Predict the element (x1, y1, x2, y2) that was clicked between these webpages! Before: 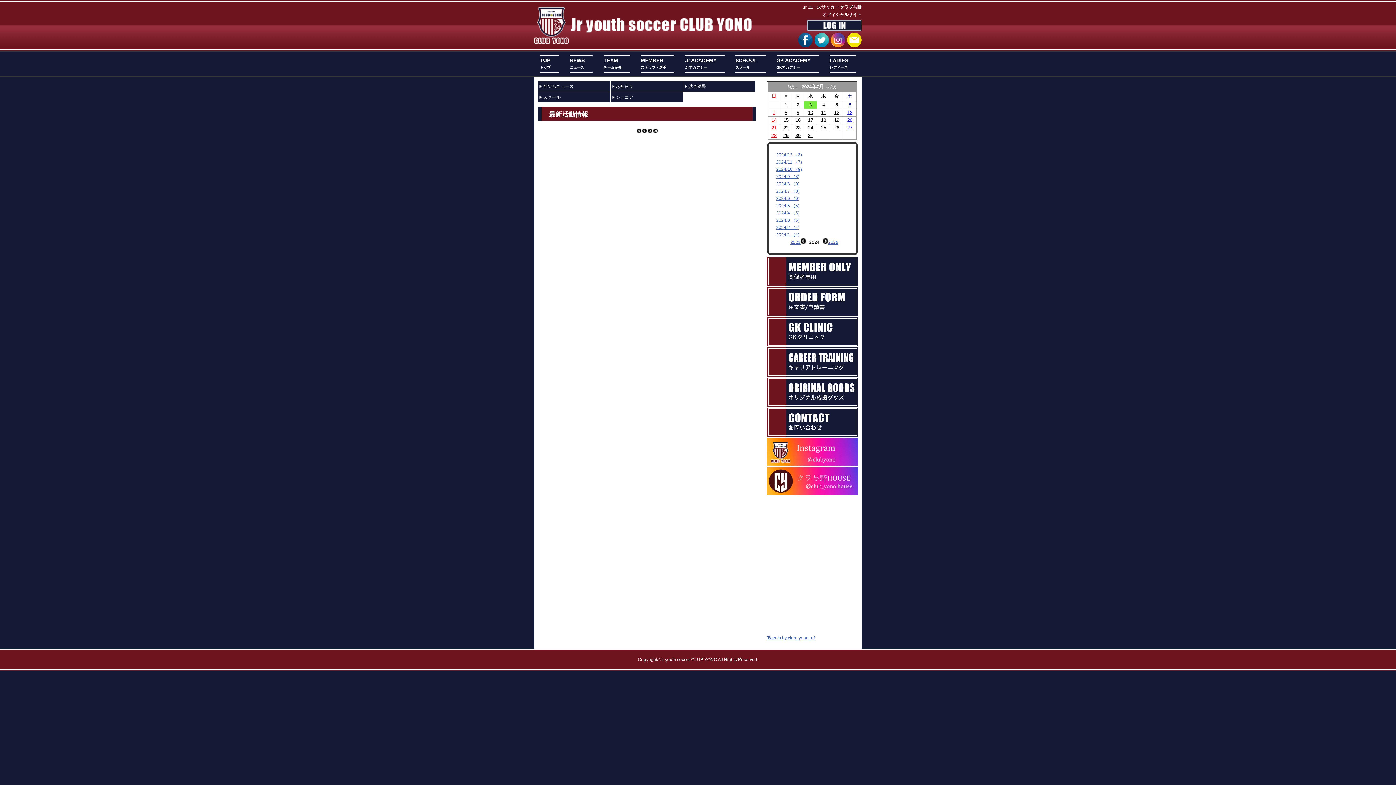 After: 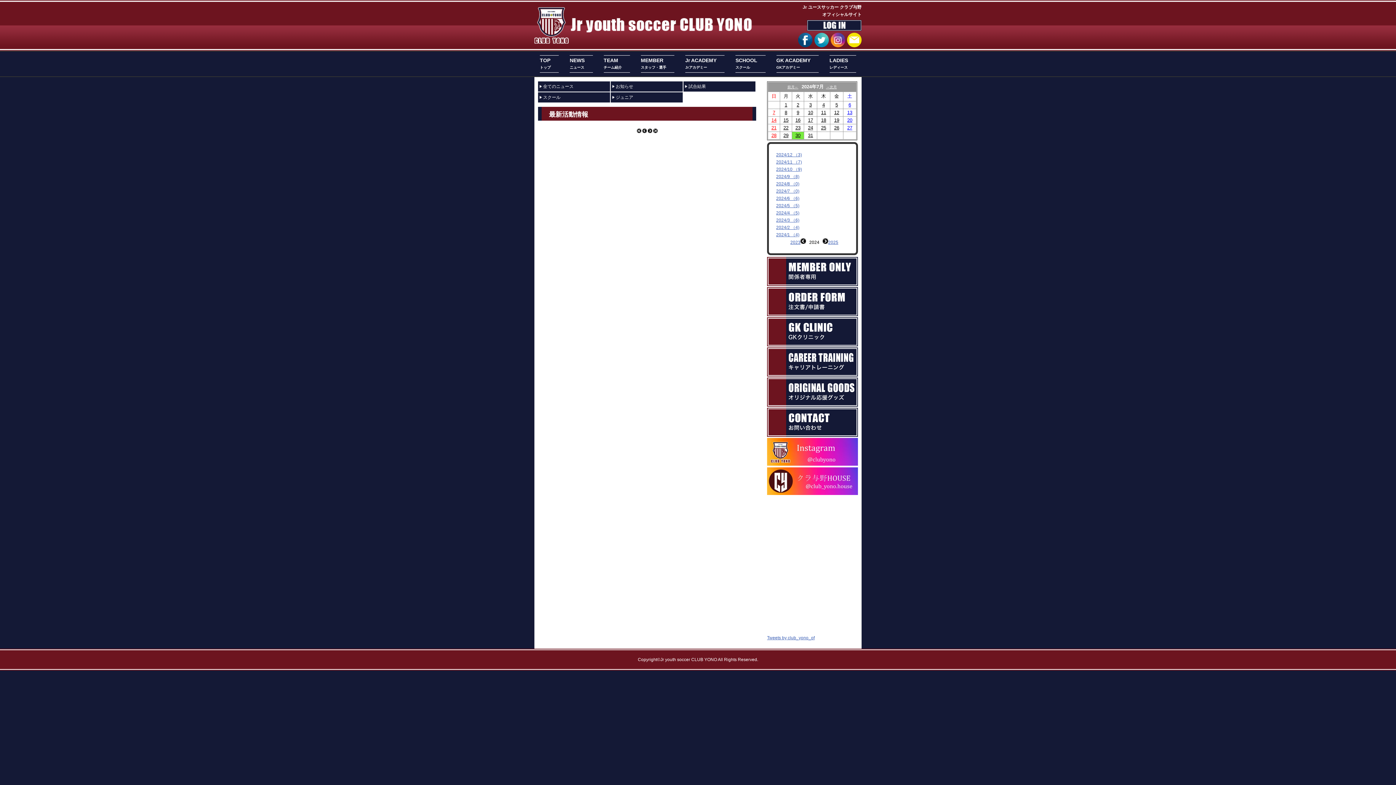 Action: bbox: (795, 133, 800, 138) label: 30